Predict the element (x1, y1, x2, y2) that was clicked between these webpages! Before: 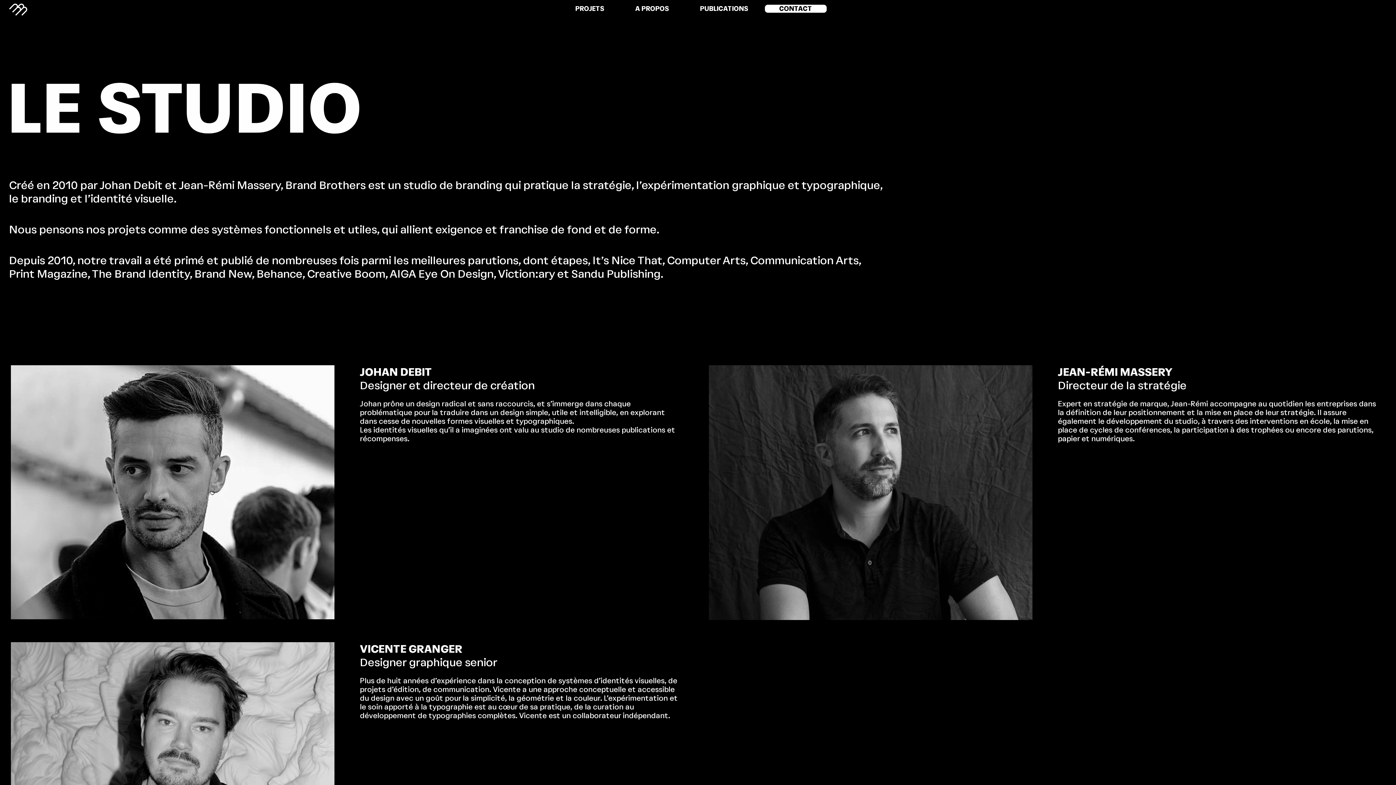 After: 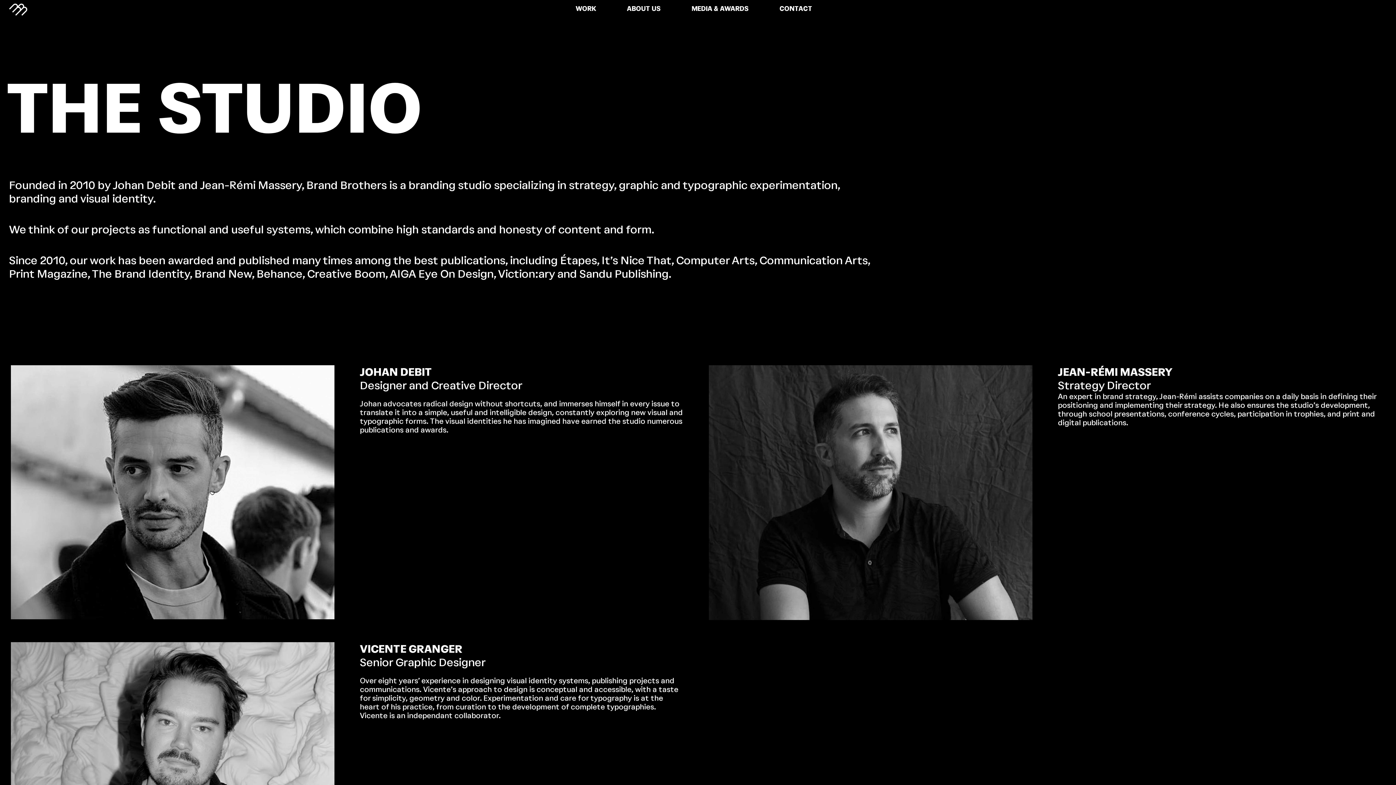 Action: bbox: (1378, -2, 1387, 19) label: EN